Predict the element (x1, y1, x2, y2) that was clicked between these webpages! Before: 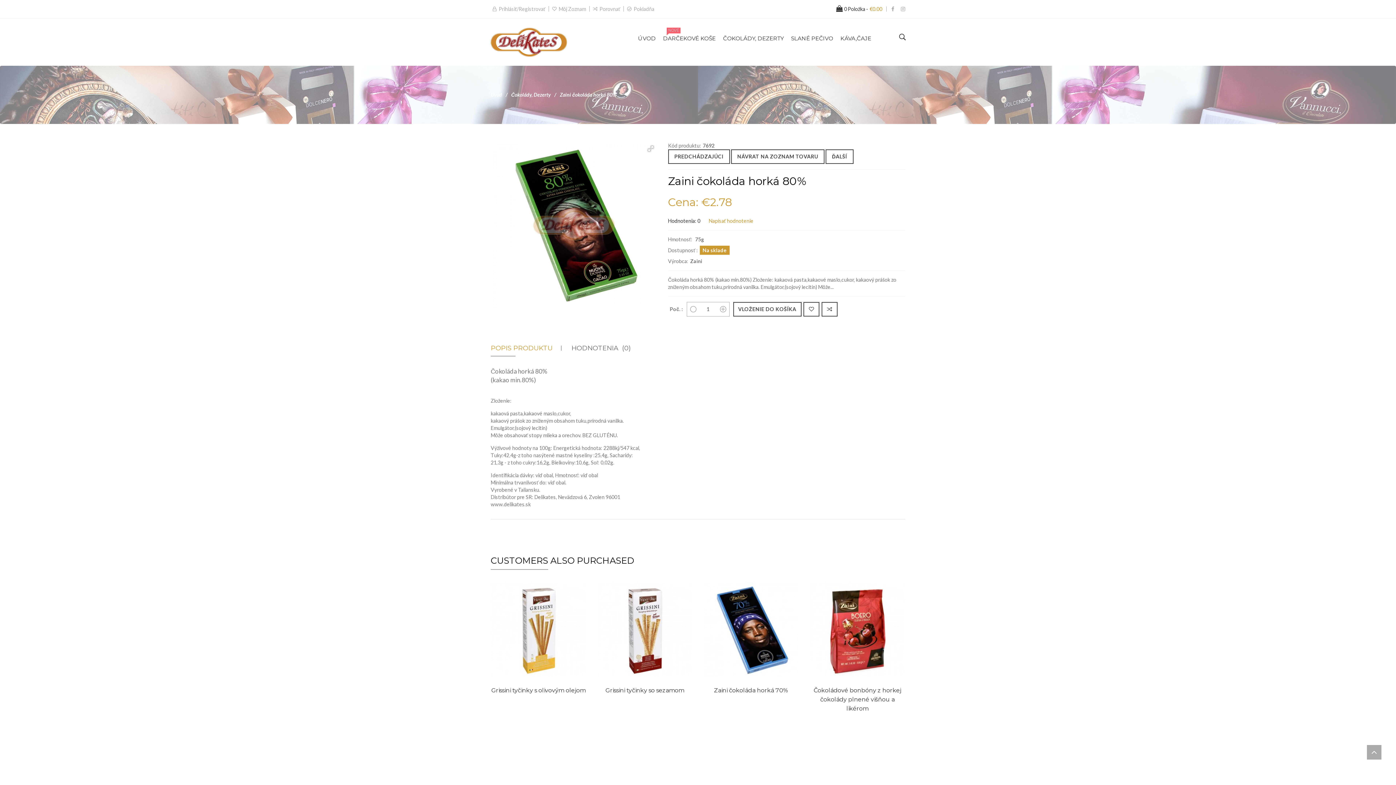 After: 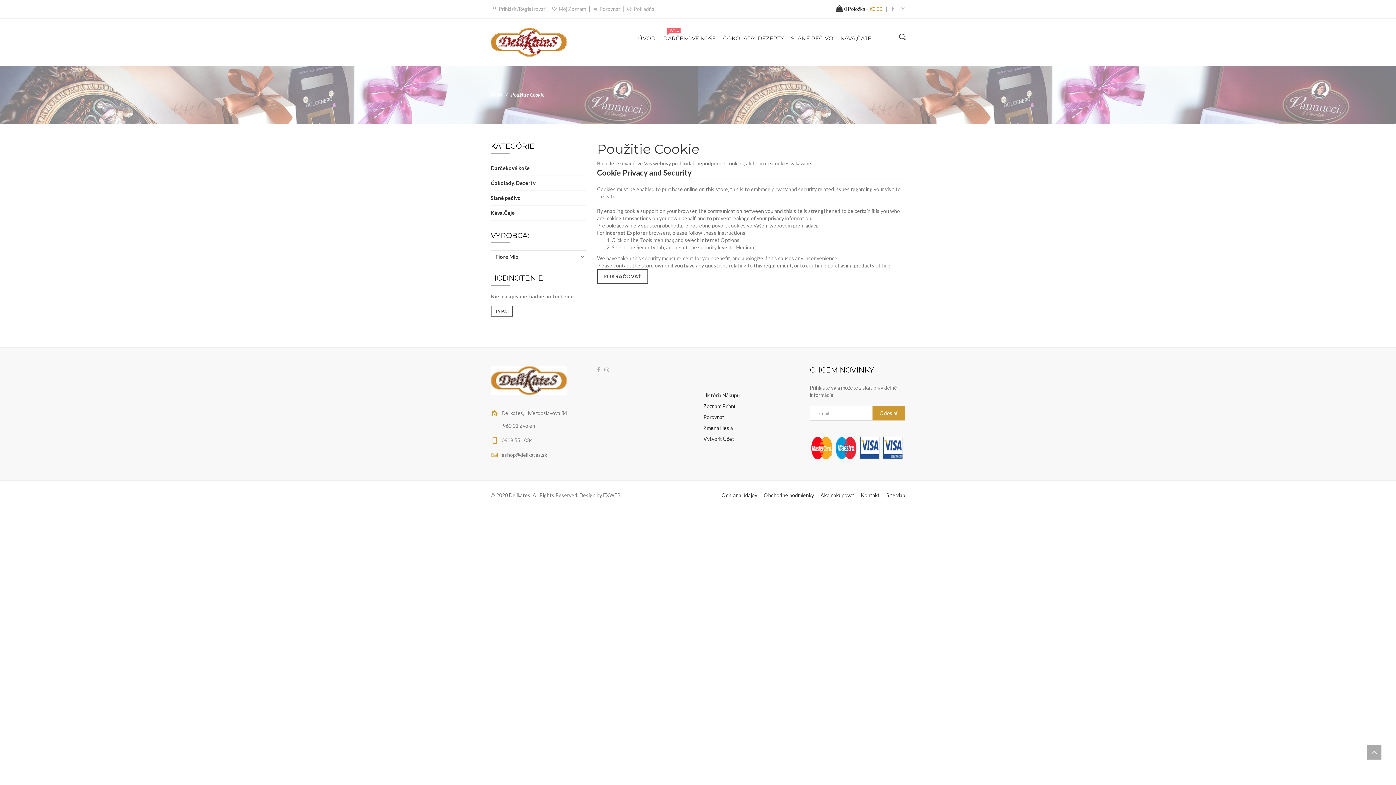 Action: bbox: (803, 302, 819, 316)